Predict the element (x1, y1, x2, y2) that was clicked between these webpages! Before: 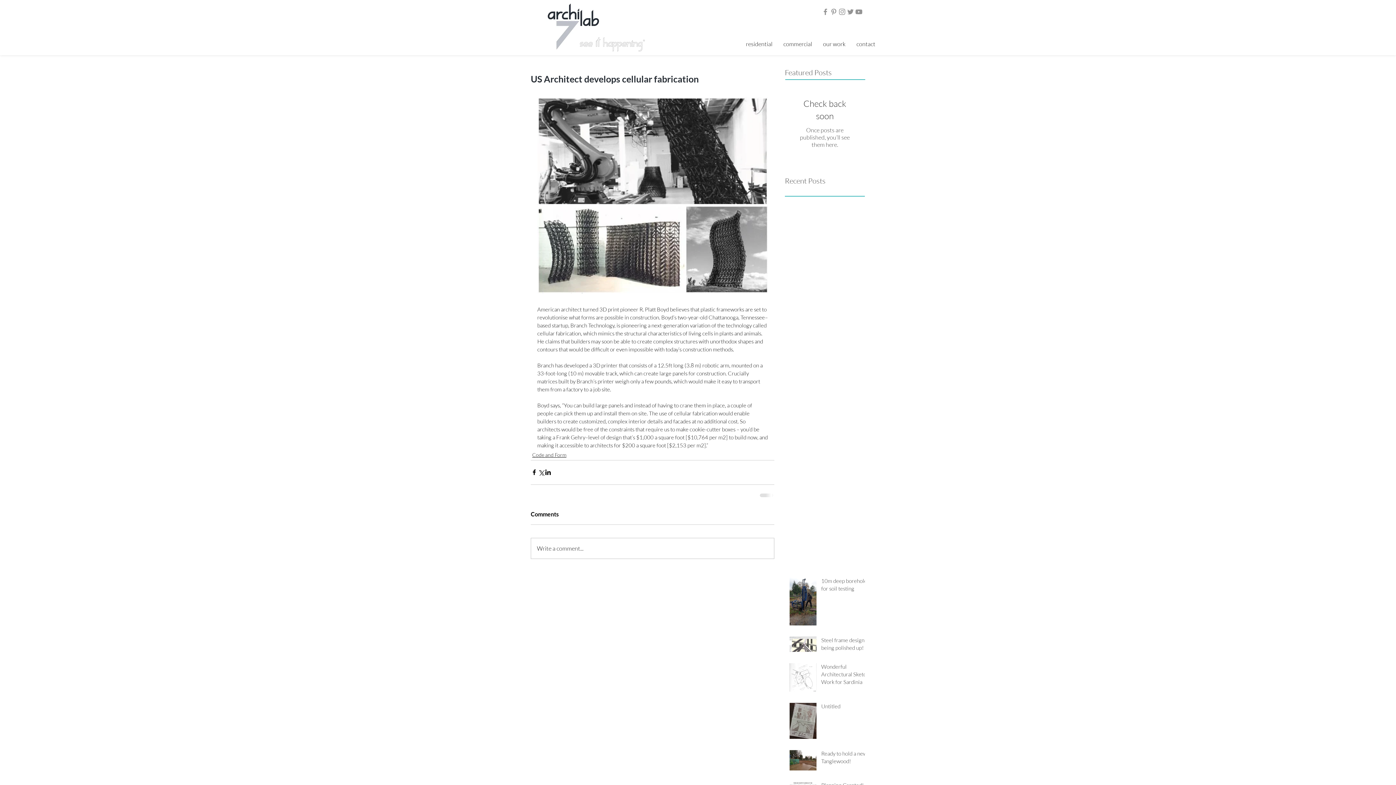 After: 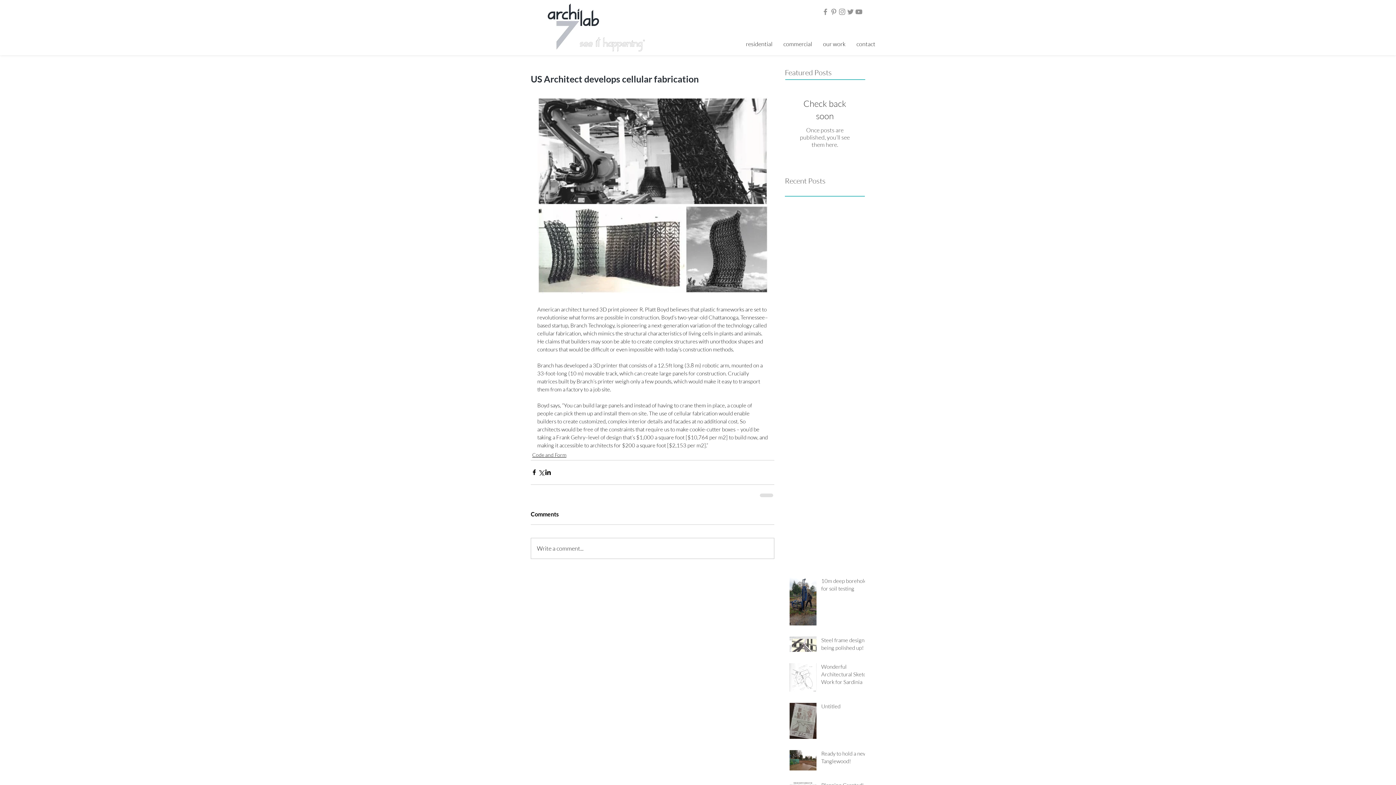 Action: bbox: (829, 7, 838, 16) label: Pinterest